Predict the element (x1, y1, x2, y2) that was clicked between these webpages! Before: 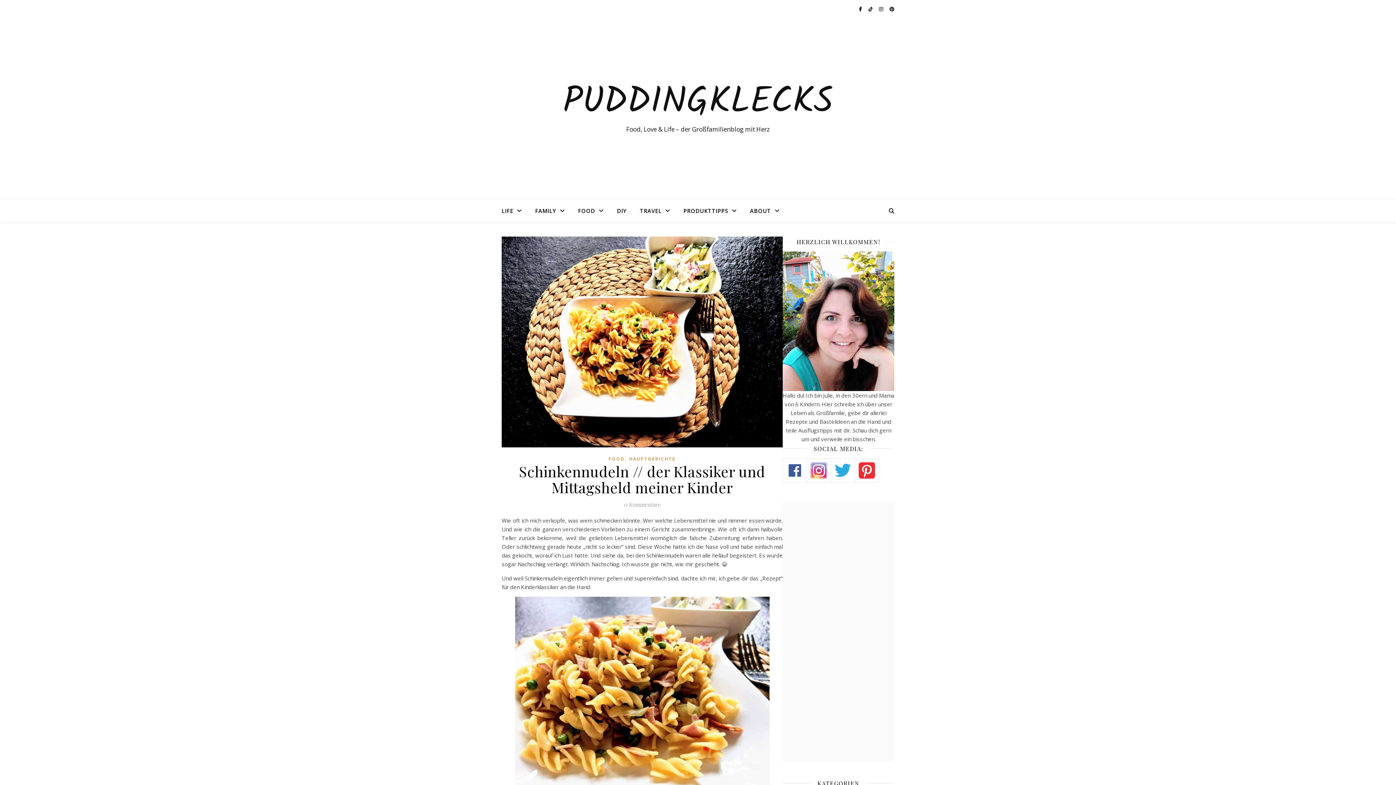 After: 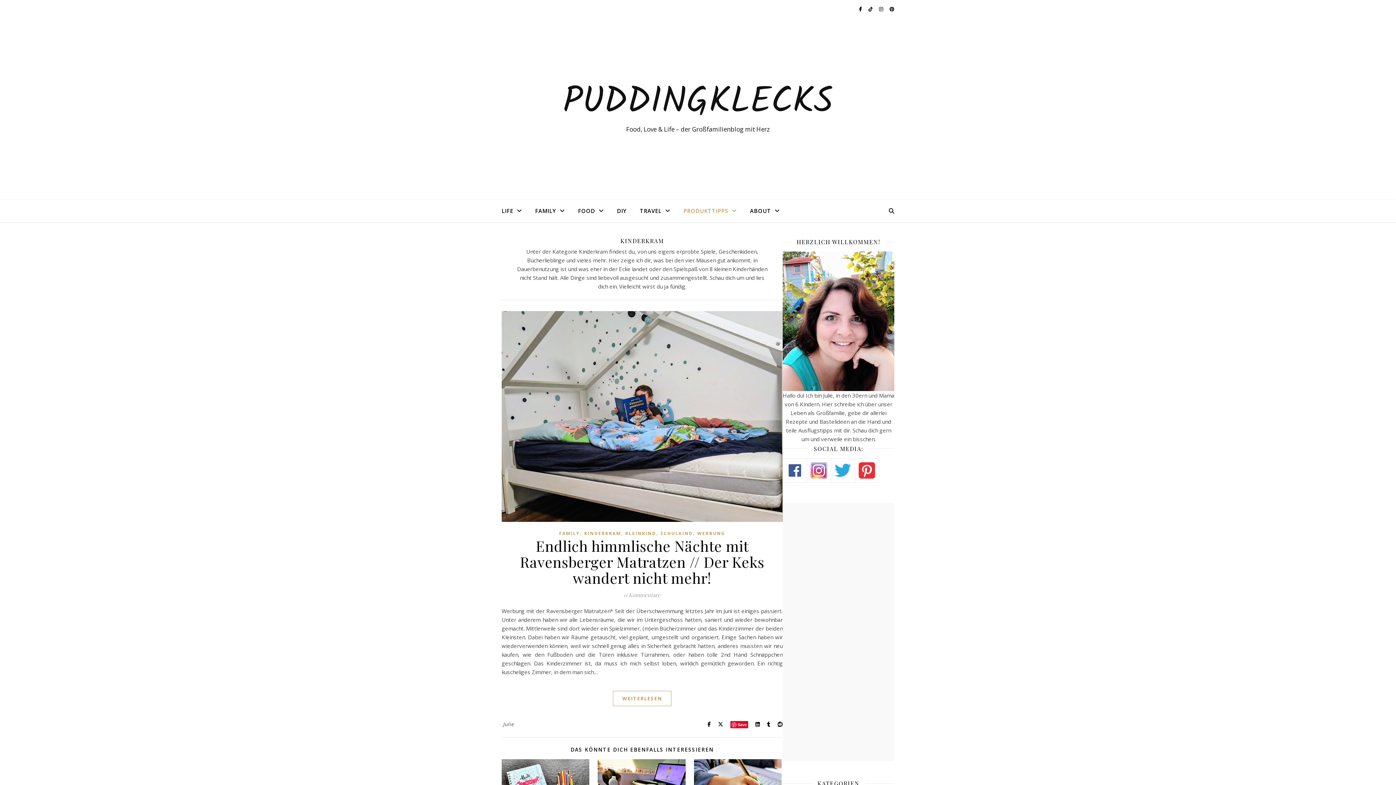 Action: bbox: (687, 200, 754, 221) label: PRODUKTTIPPS